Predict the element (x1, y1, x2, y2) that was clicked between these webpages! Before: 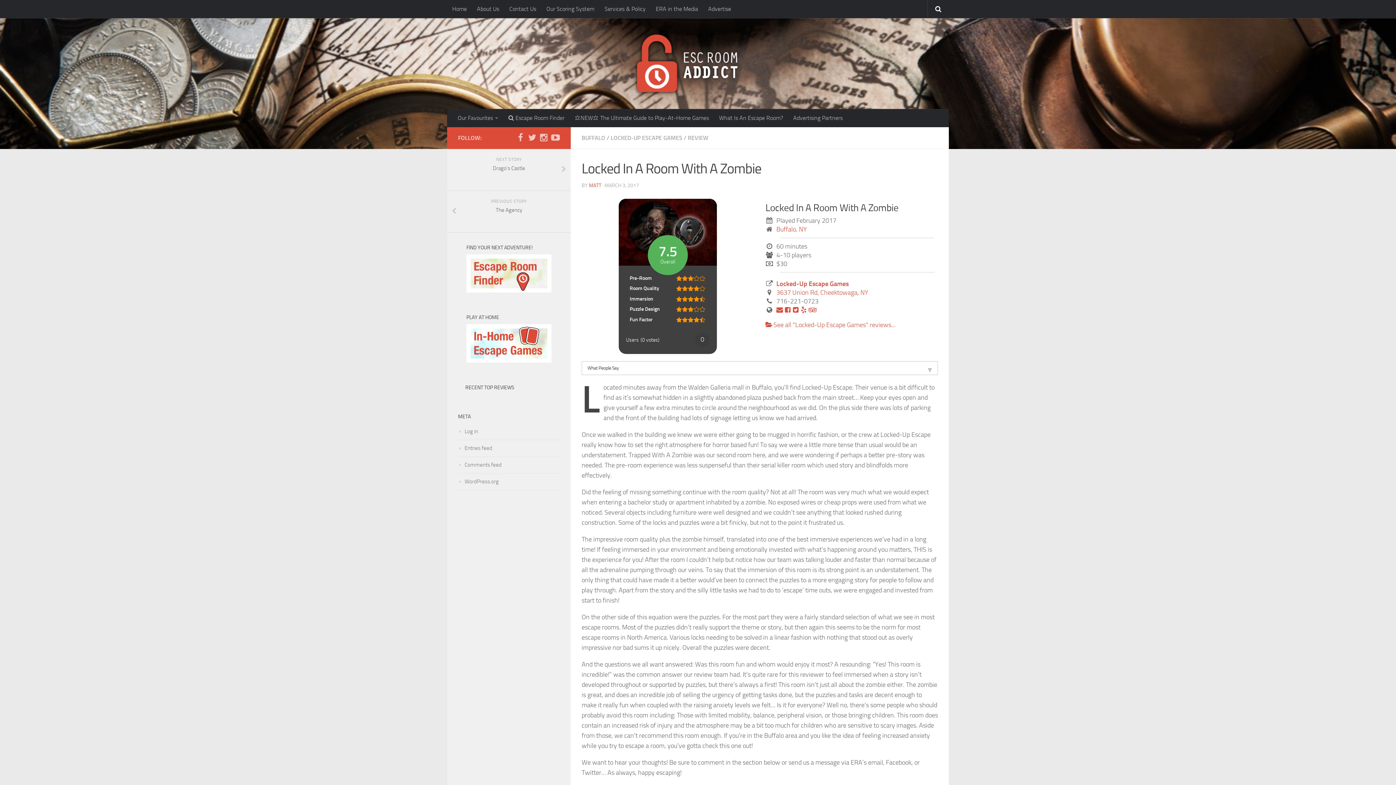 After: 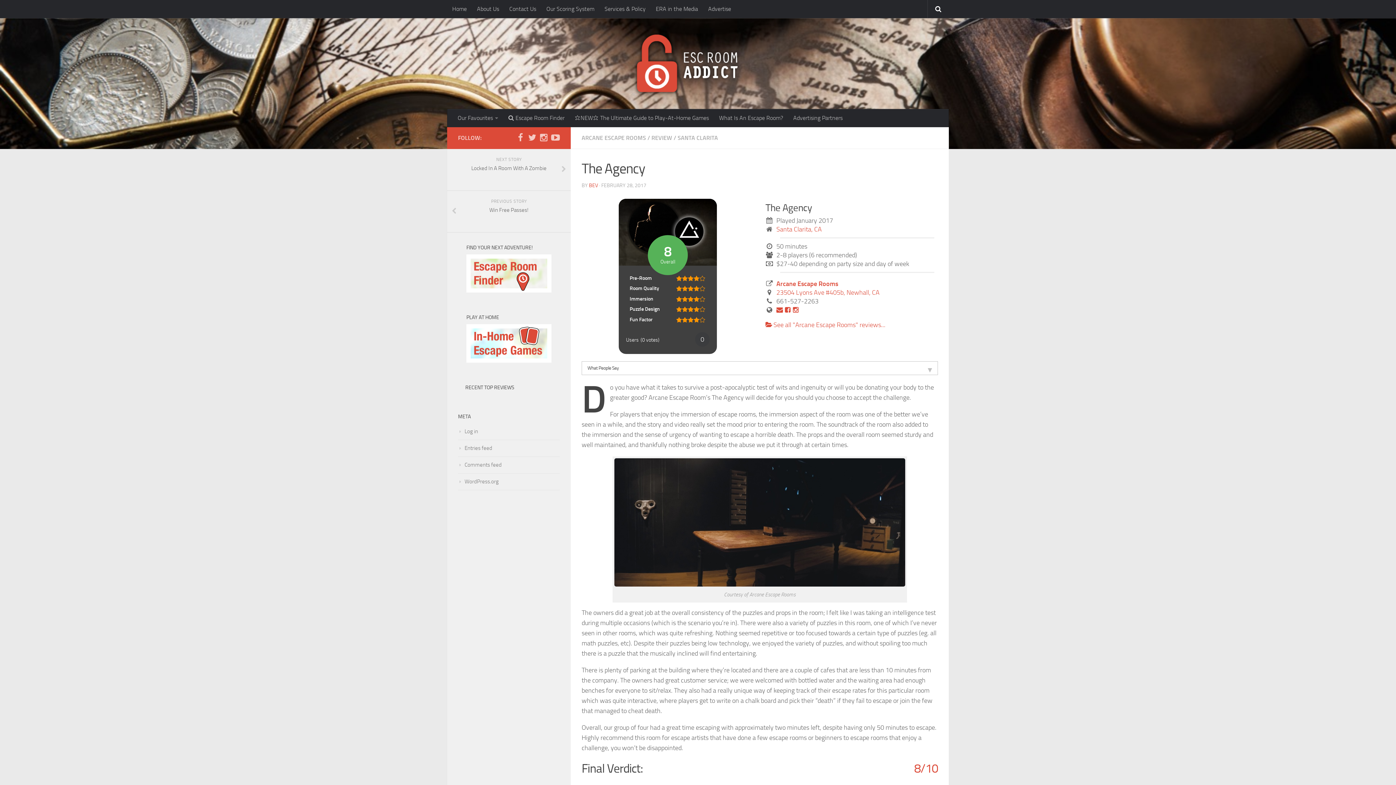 Action: bbox: (447, 190, 570, 232) label: PREVIOUS STORY
The Agency